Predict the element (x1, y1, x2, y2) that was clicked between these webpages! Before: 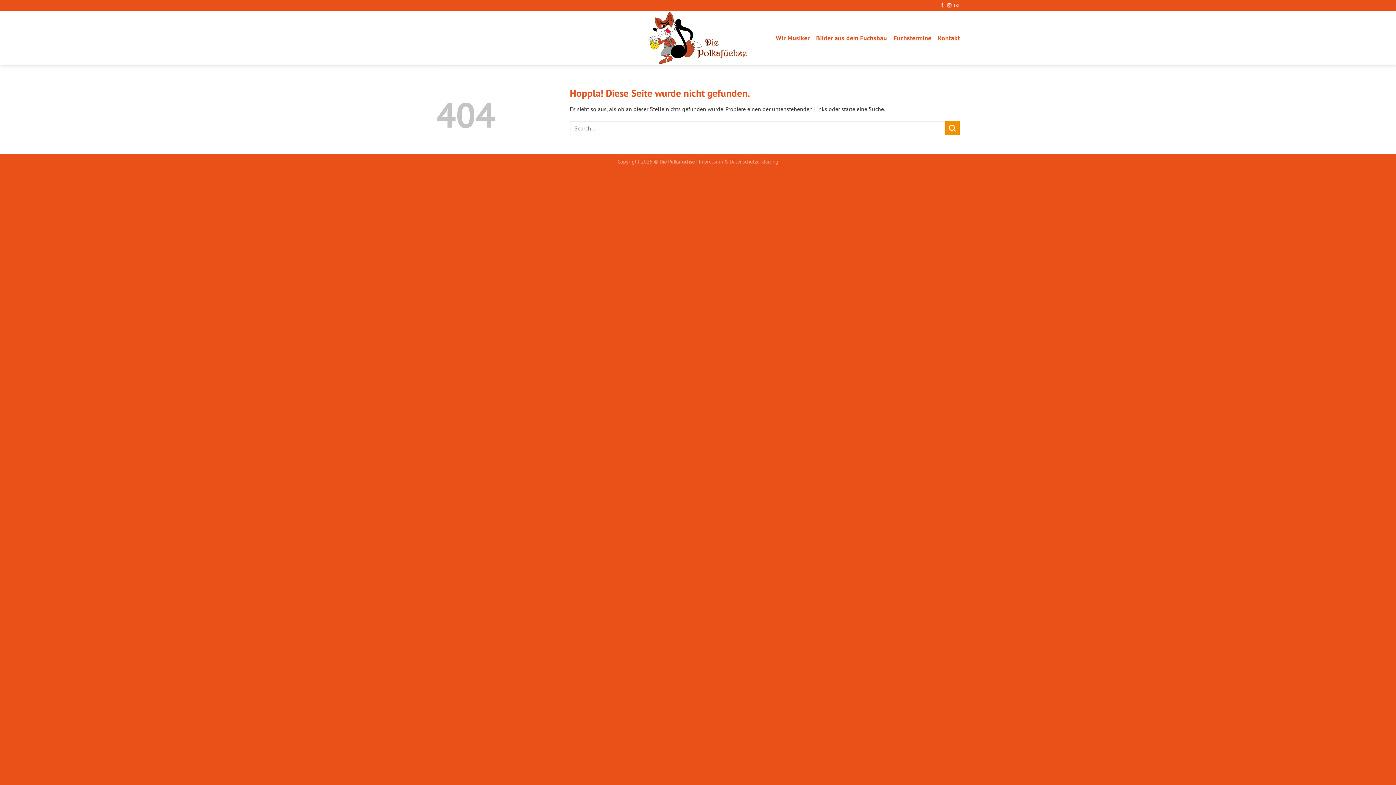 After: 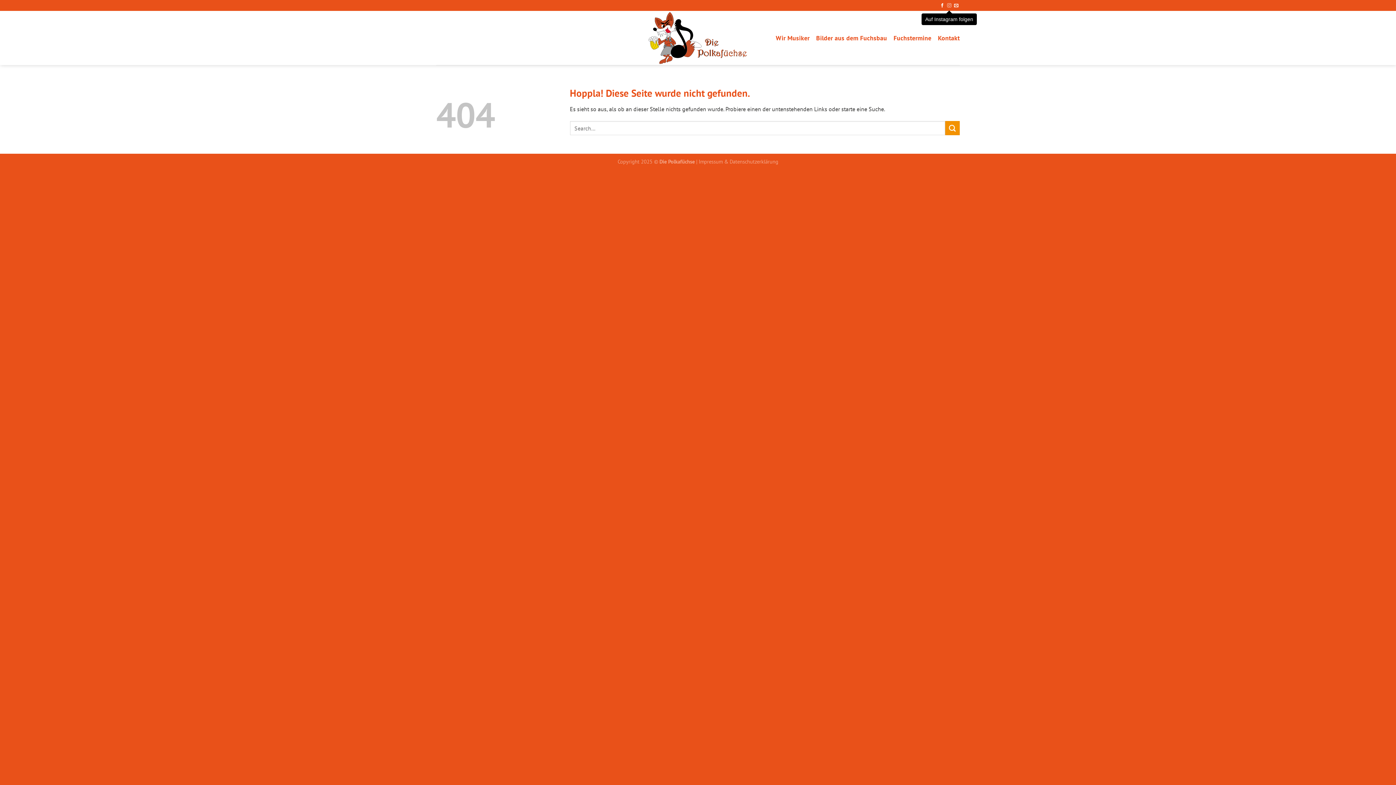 Action: bbox: (947, 3, 951, 8) label: Auf Instagram folgen